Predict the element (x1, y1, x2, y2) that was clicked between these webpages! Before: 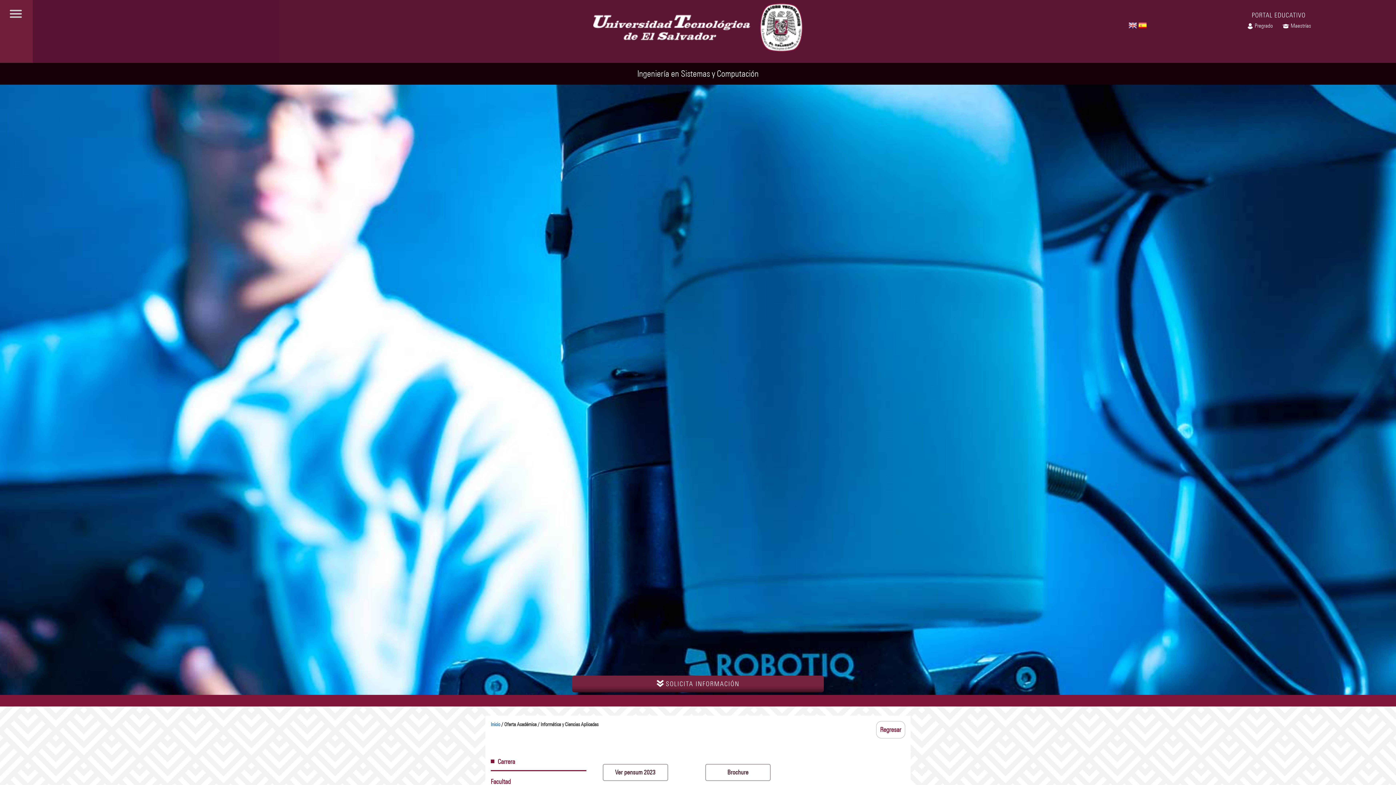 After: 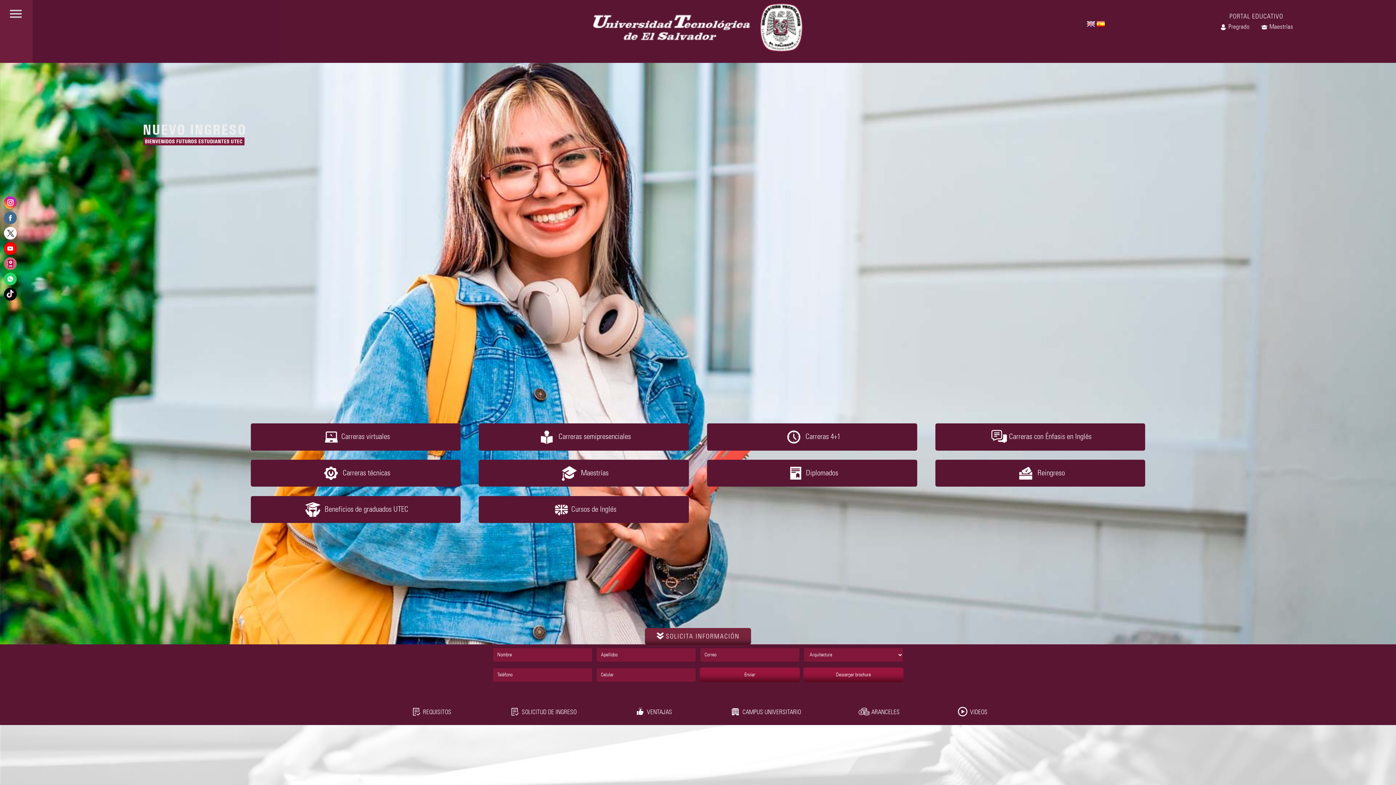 Action: bbox: (876, 721, 905, 738) label: Regresar